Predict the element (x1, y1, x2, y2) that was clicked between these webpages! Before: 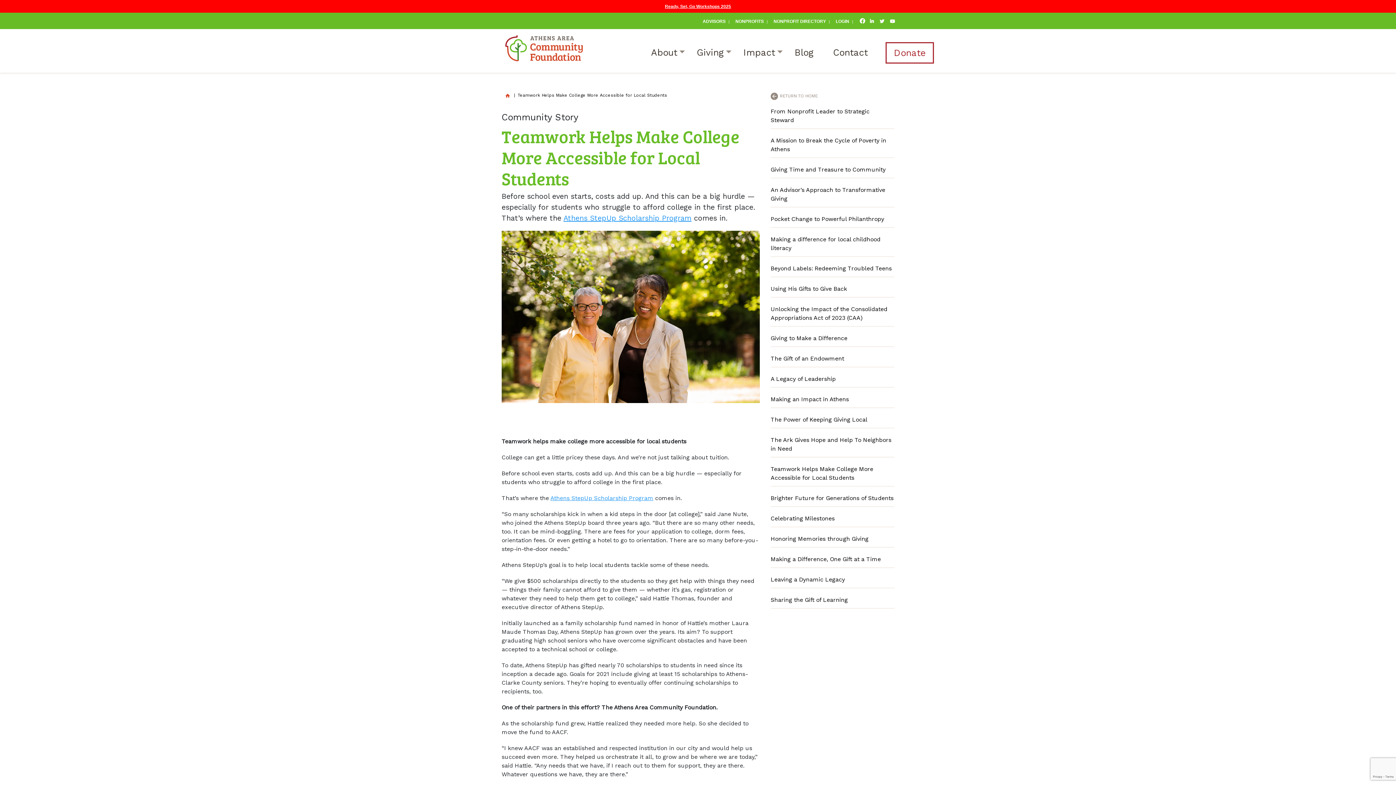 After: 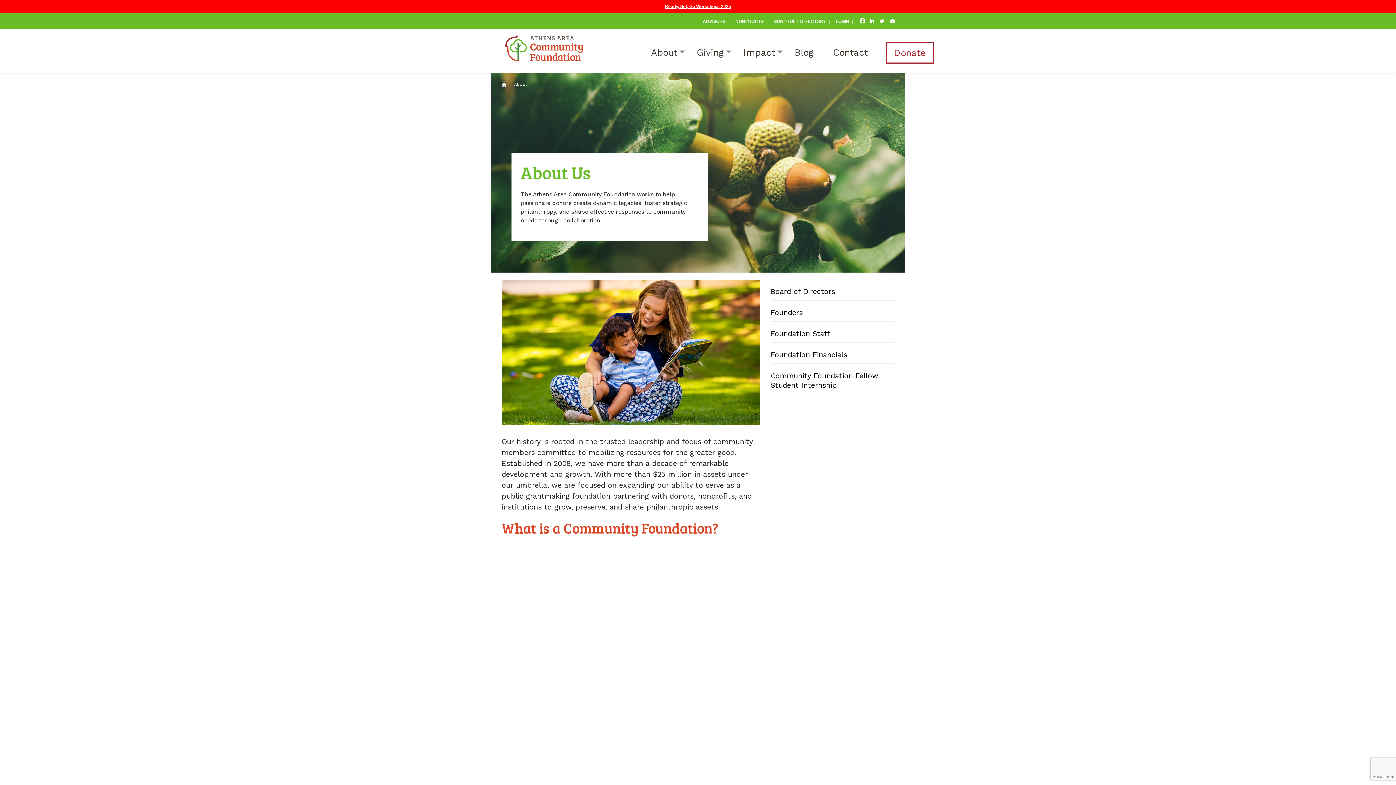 Action: label: About bbox: (649, 43, 679, 60)